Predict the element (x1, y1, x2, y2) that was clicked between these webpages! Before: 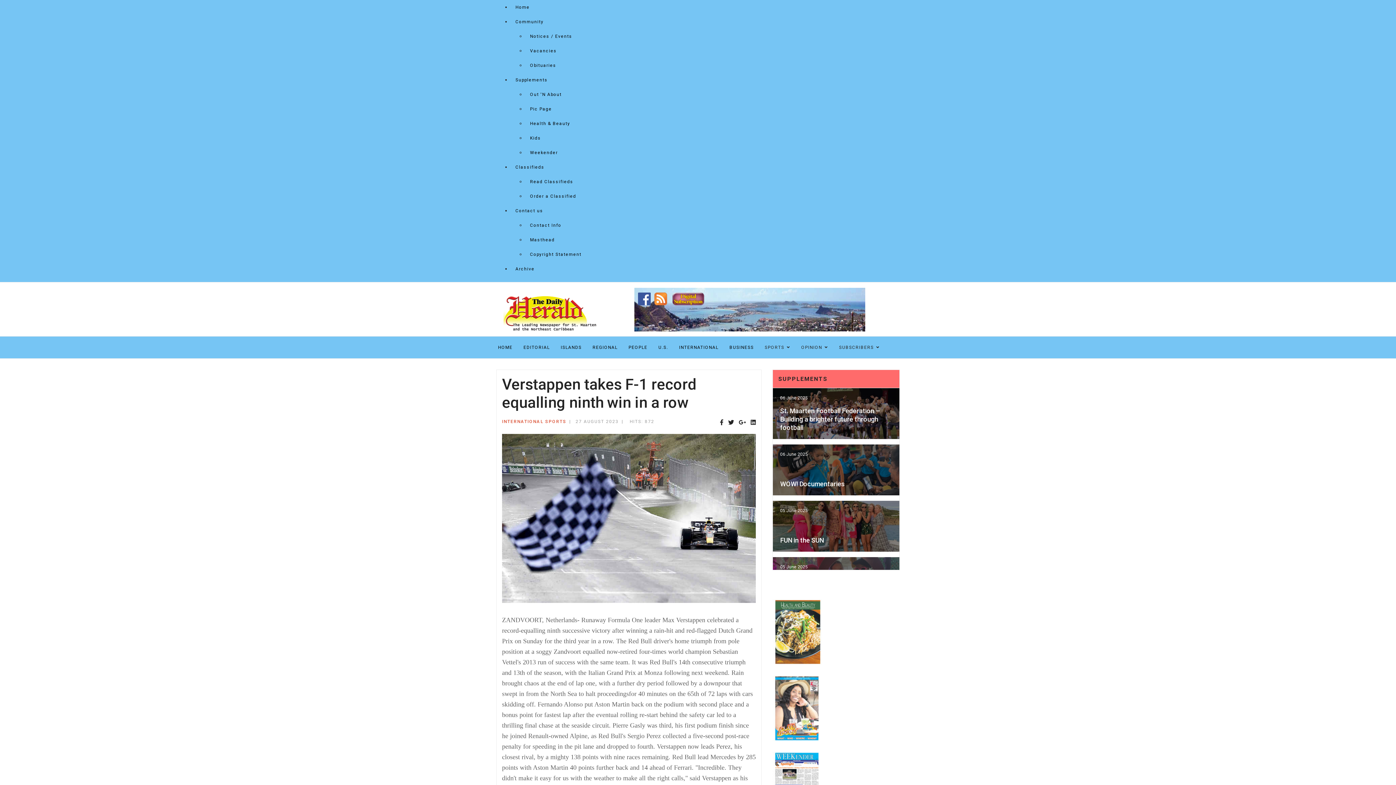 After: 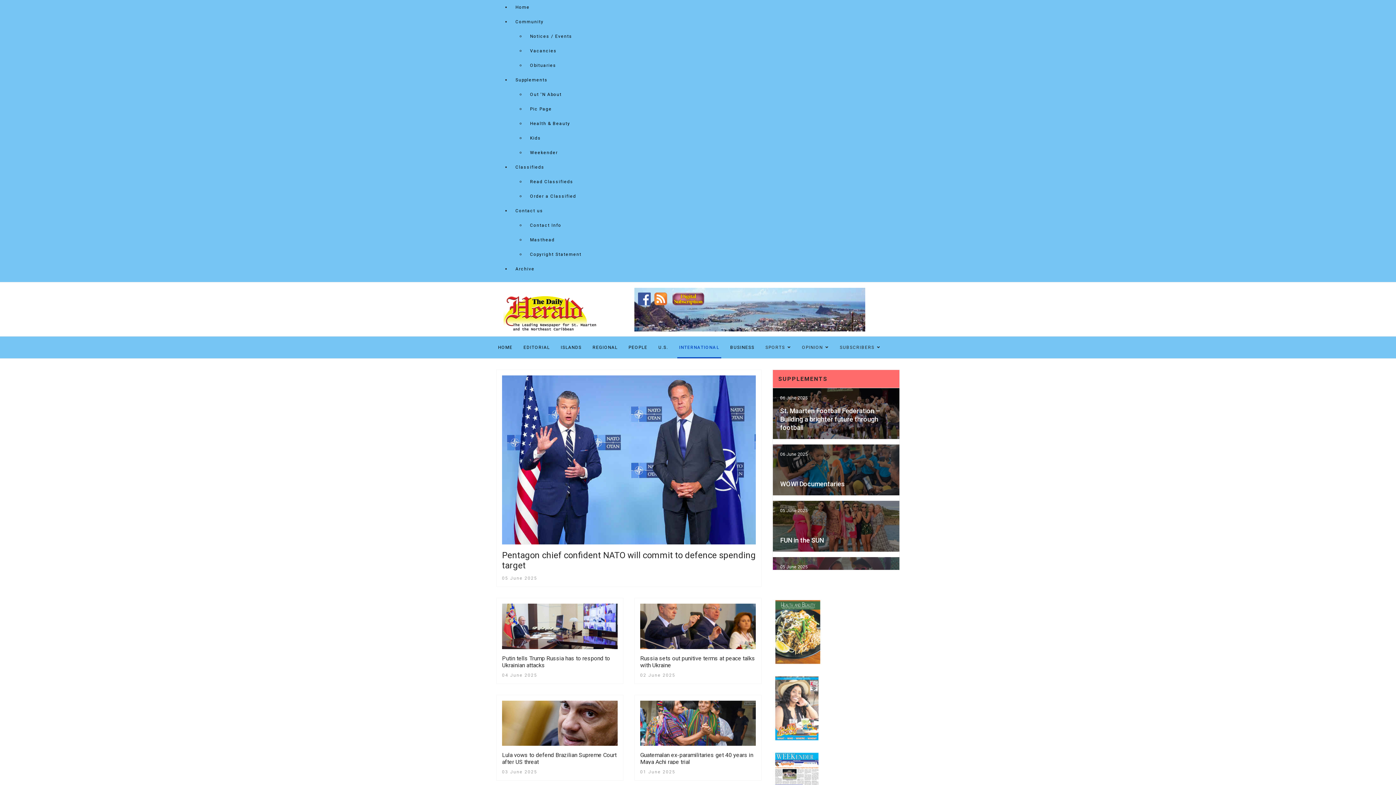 Action: bbox: (677, 336, 720, 358) label: INTERNATIONAL